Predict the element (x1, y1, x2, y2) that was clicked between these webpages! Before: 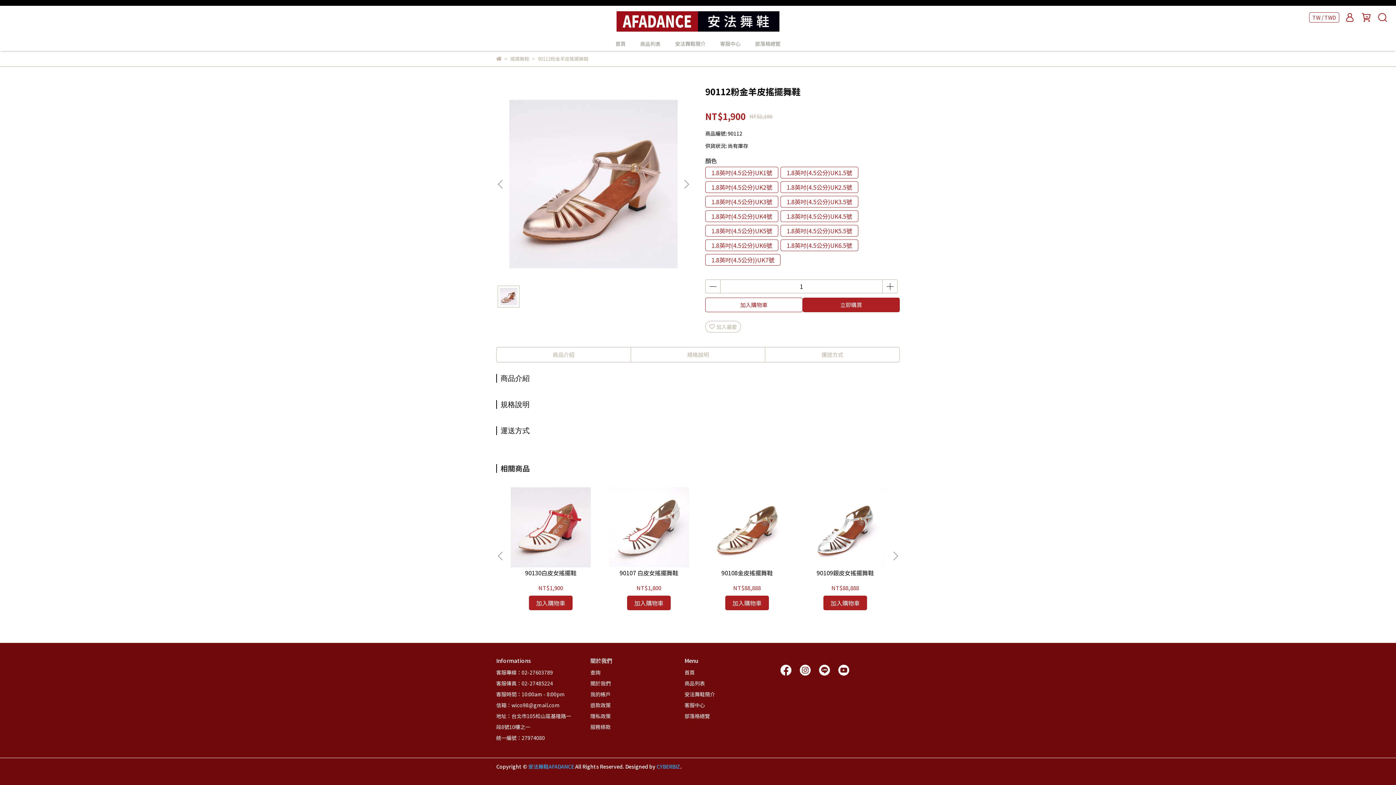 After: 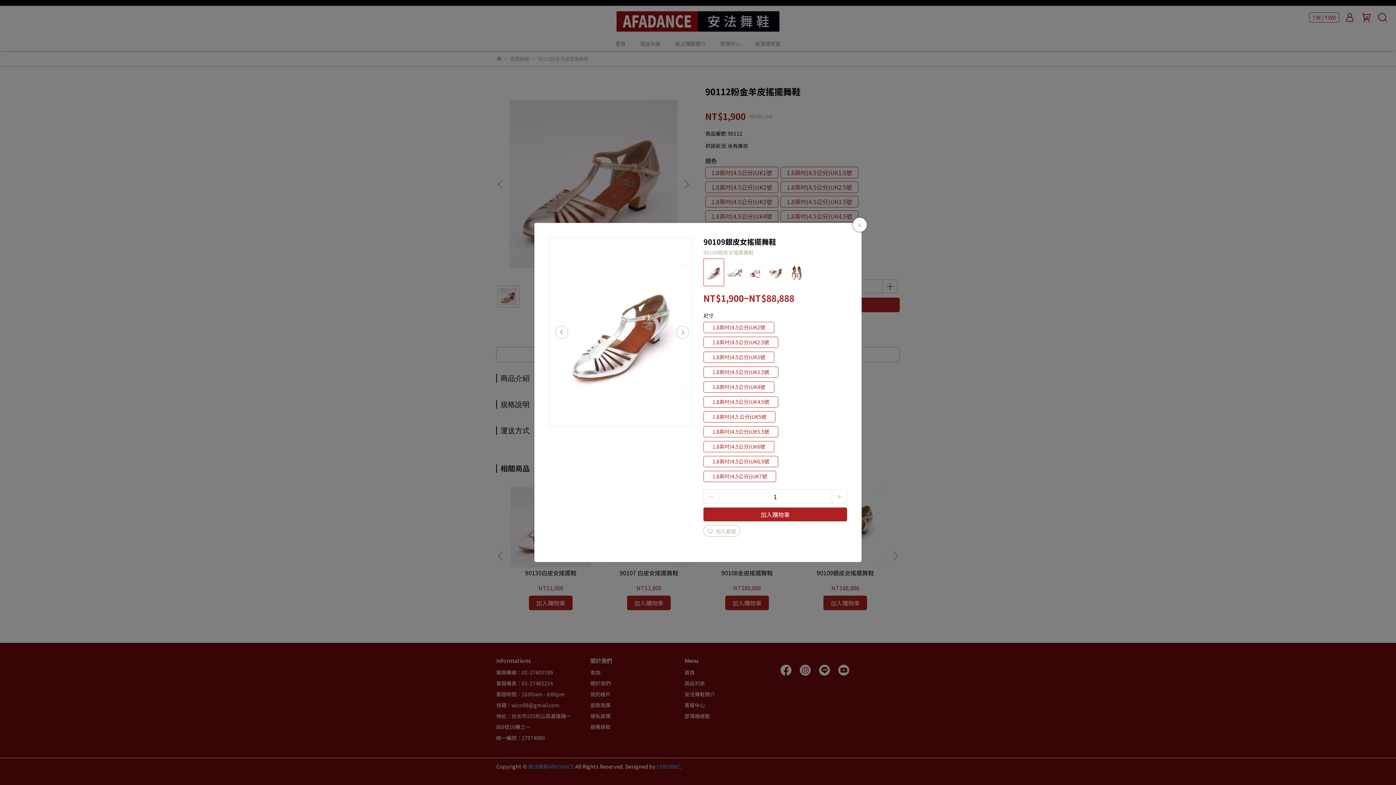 Action: label: 加入購物車 bbox: (823, 595, 867, 610)